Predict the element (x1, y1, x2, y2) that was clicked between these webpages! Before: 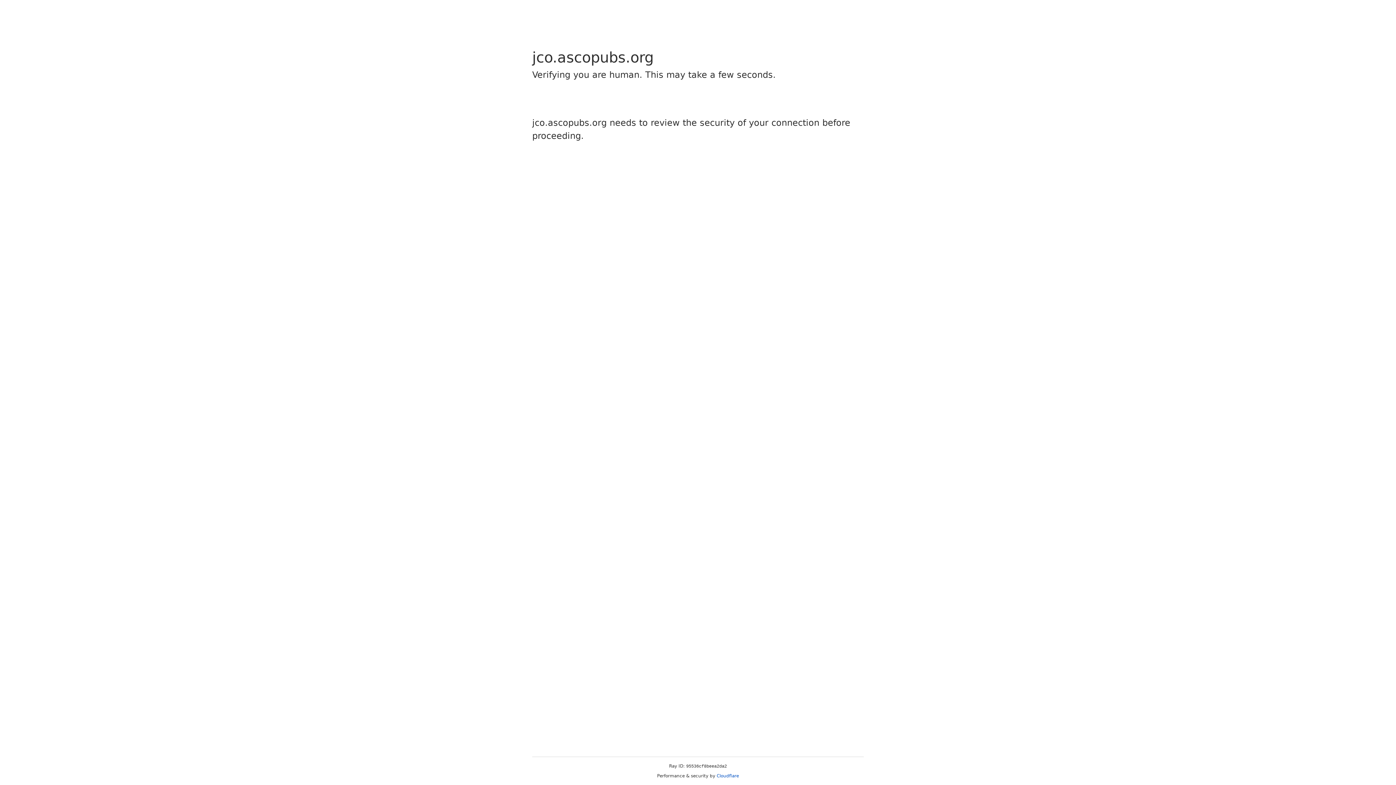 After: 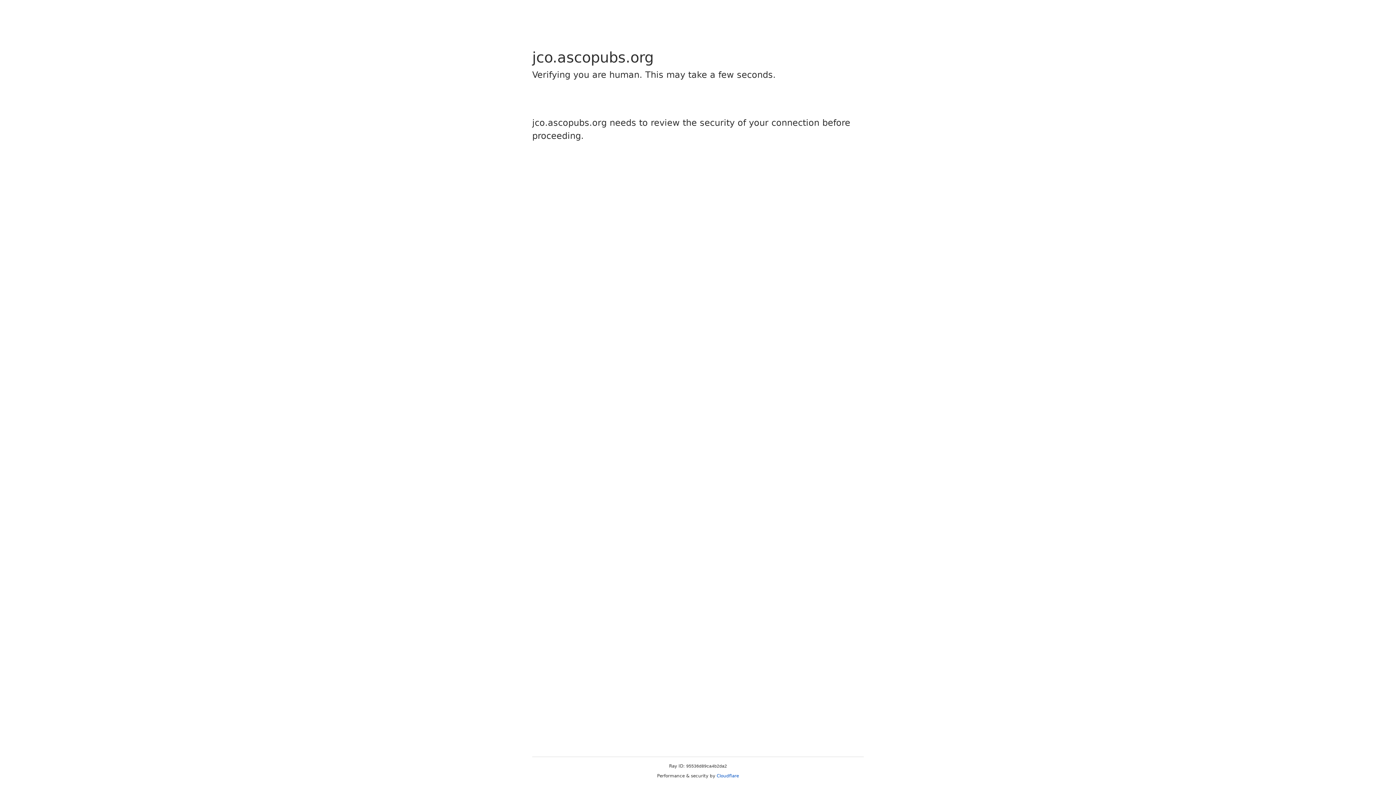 Action: bbox: (716, 773, 739, 778) label: Cloudflare